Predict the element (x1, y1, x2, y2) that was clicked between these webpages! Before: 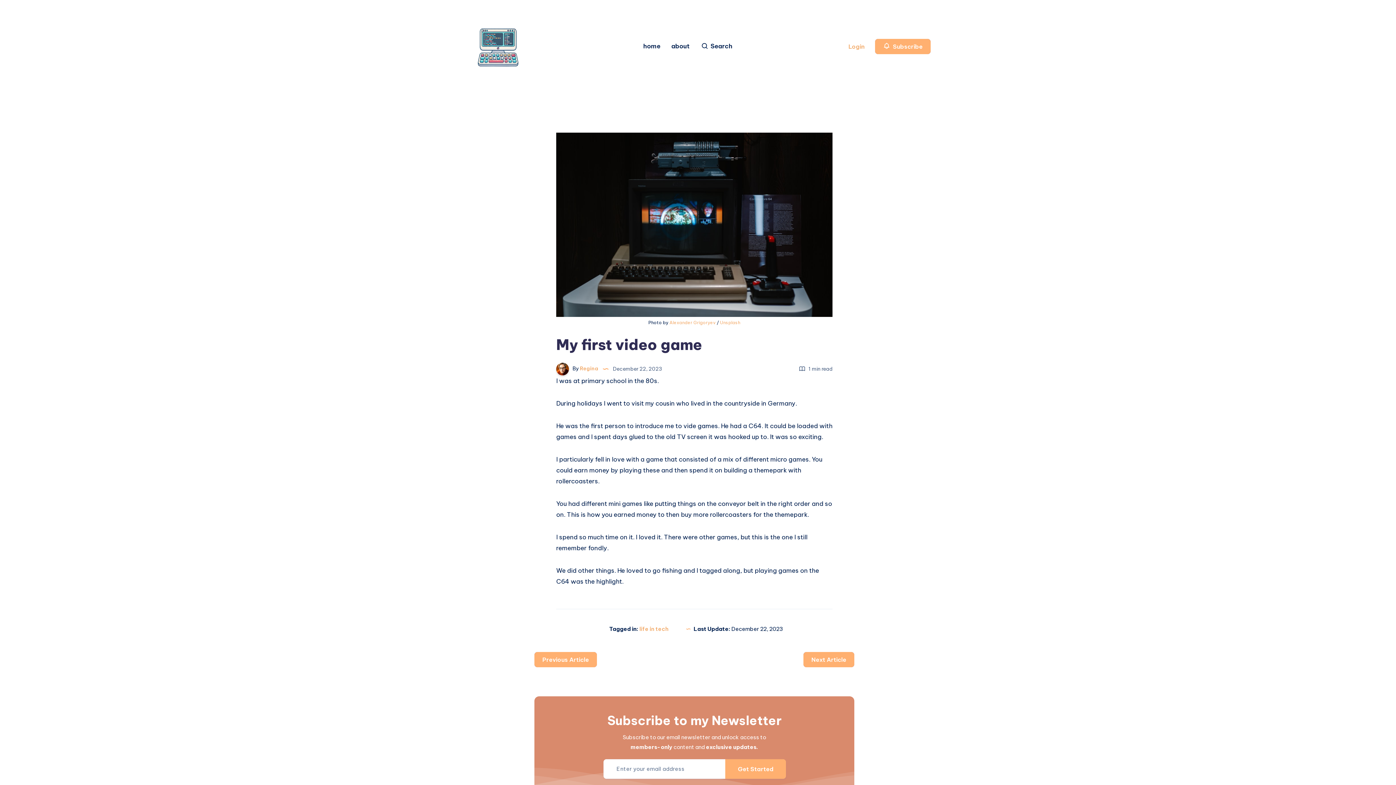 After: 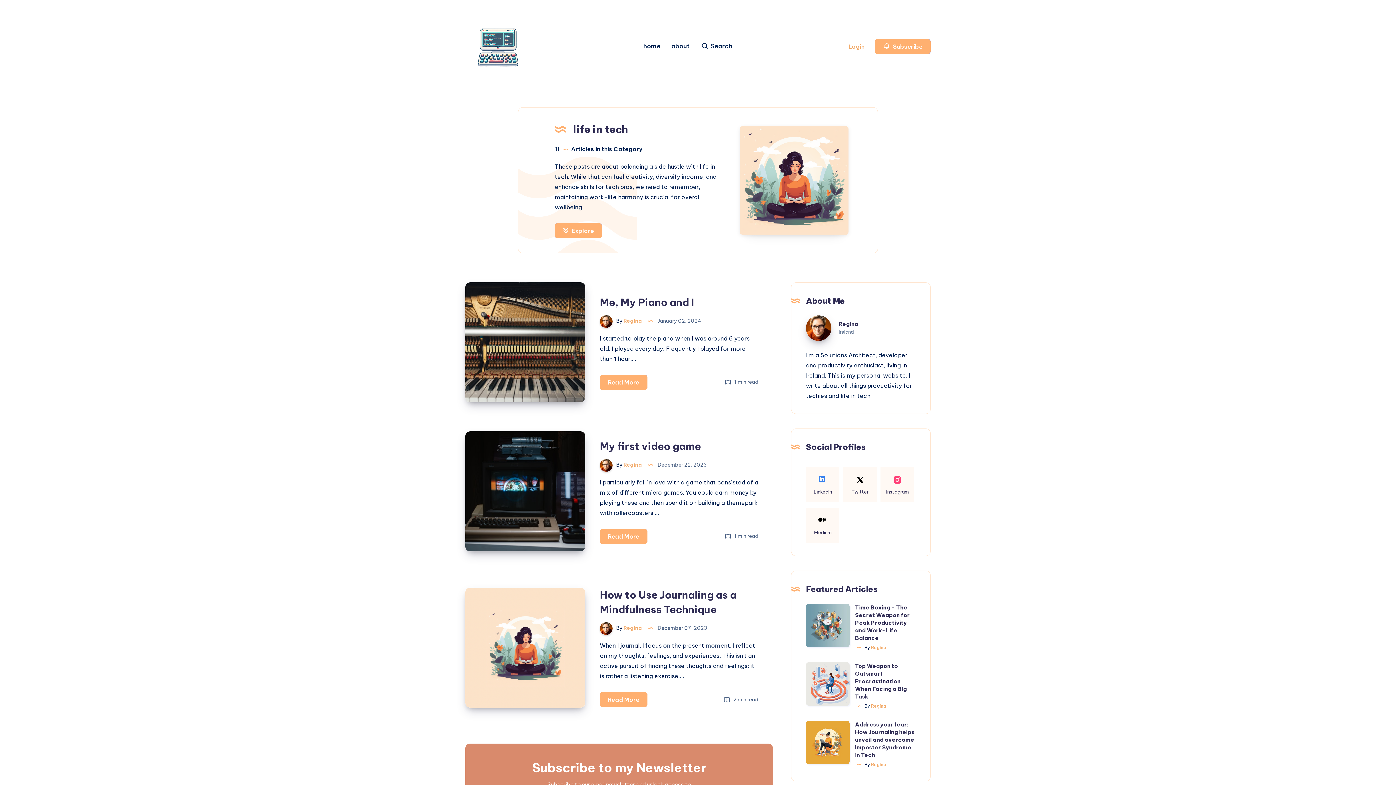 Action: bbox: (639, 625, 668, 632) label: life in tech